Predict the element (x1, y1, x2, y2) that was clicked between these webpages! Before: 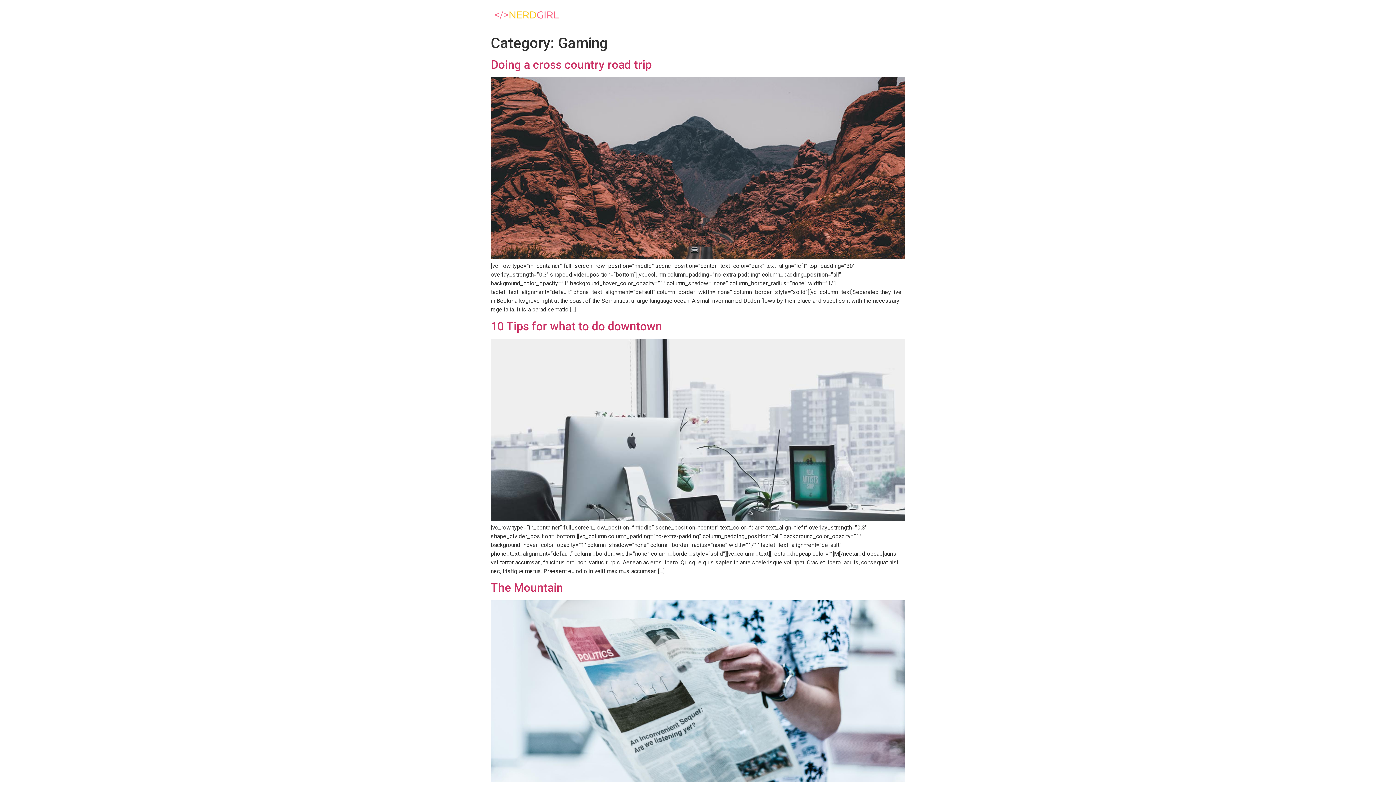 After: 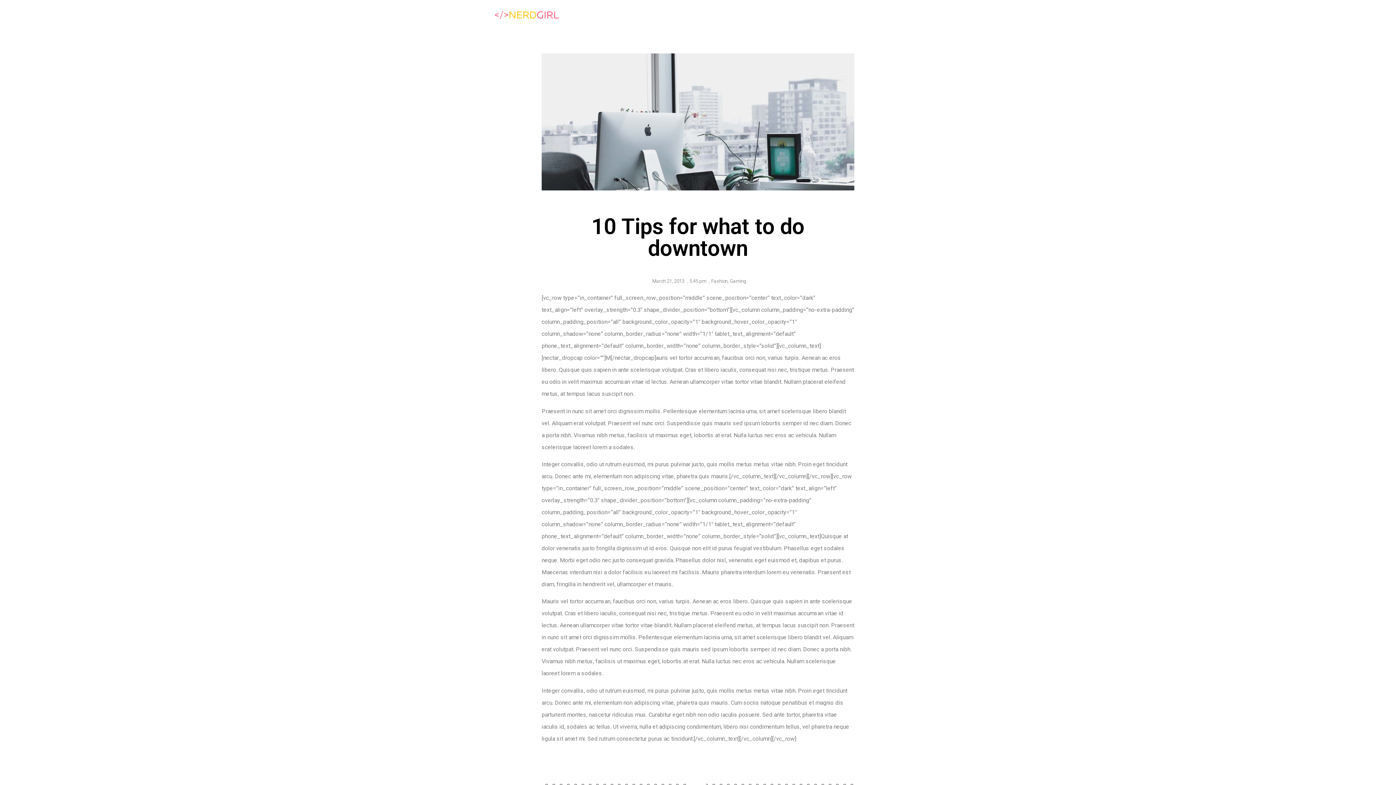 Action: bbox: (490, 515, 905, 522)